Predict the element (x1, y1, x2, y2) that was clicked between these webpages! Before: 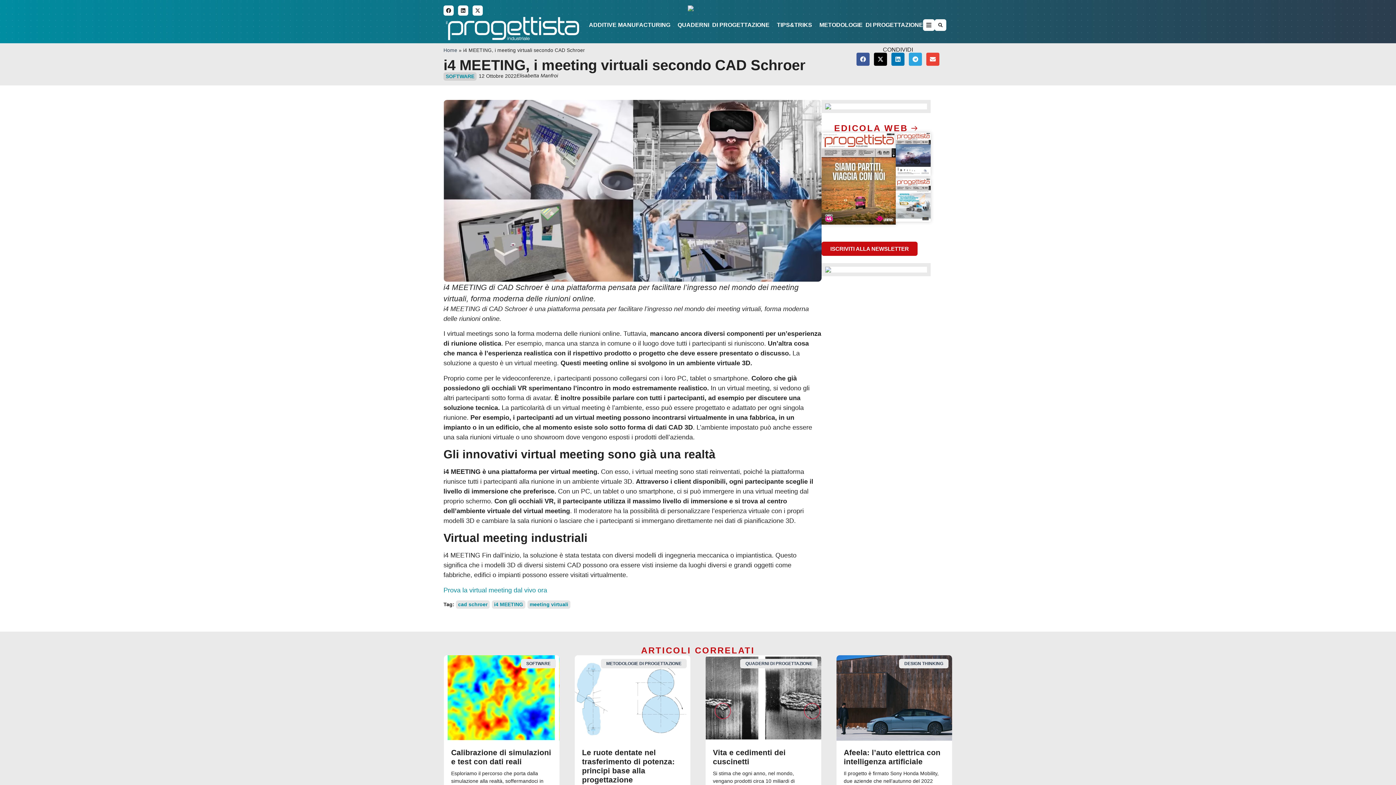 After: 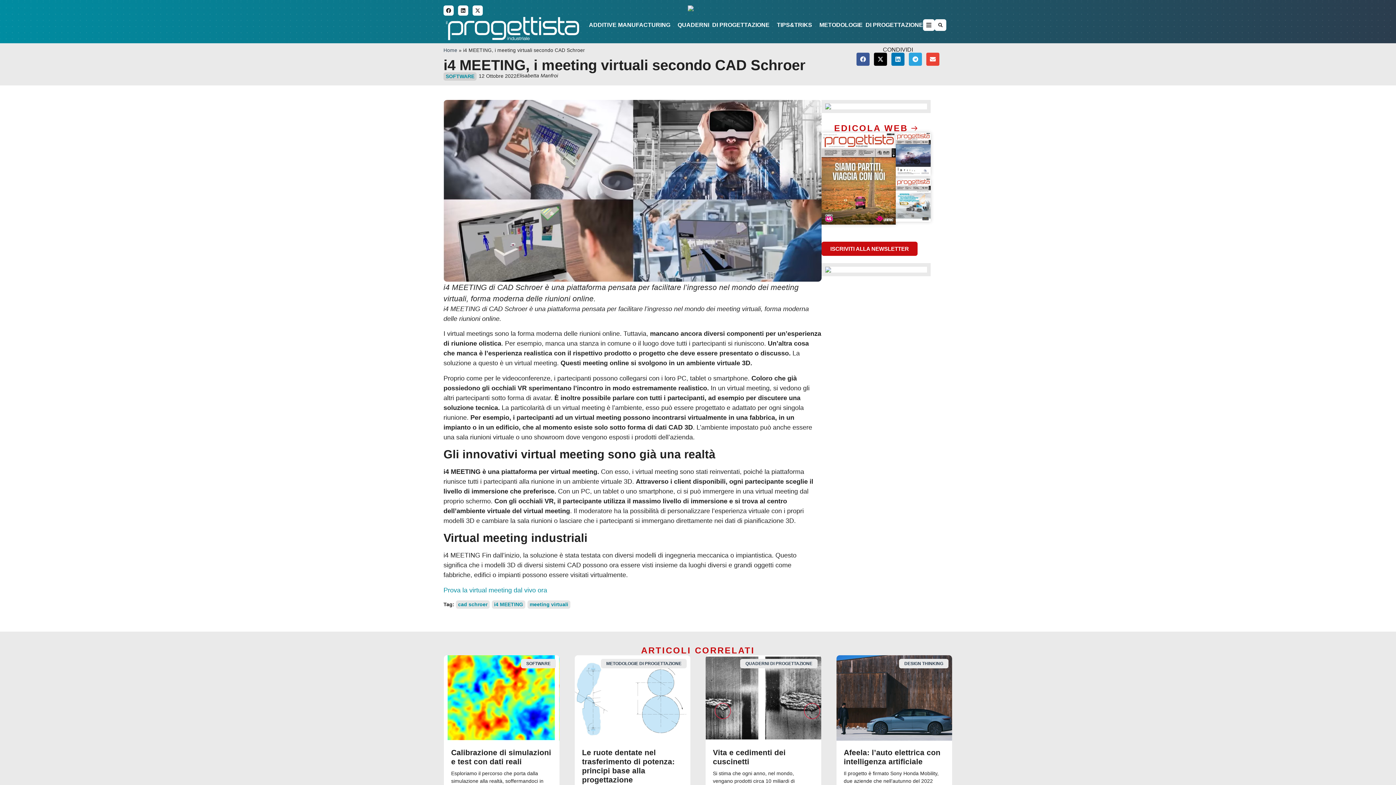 Action: bbox: (688, 5, 952, 11)